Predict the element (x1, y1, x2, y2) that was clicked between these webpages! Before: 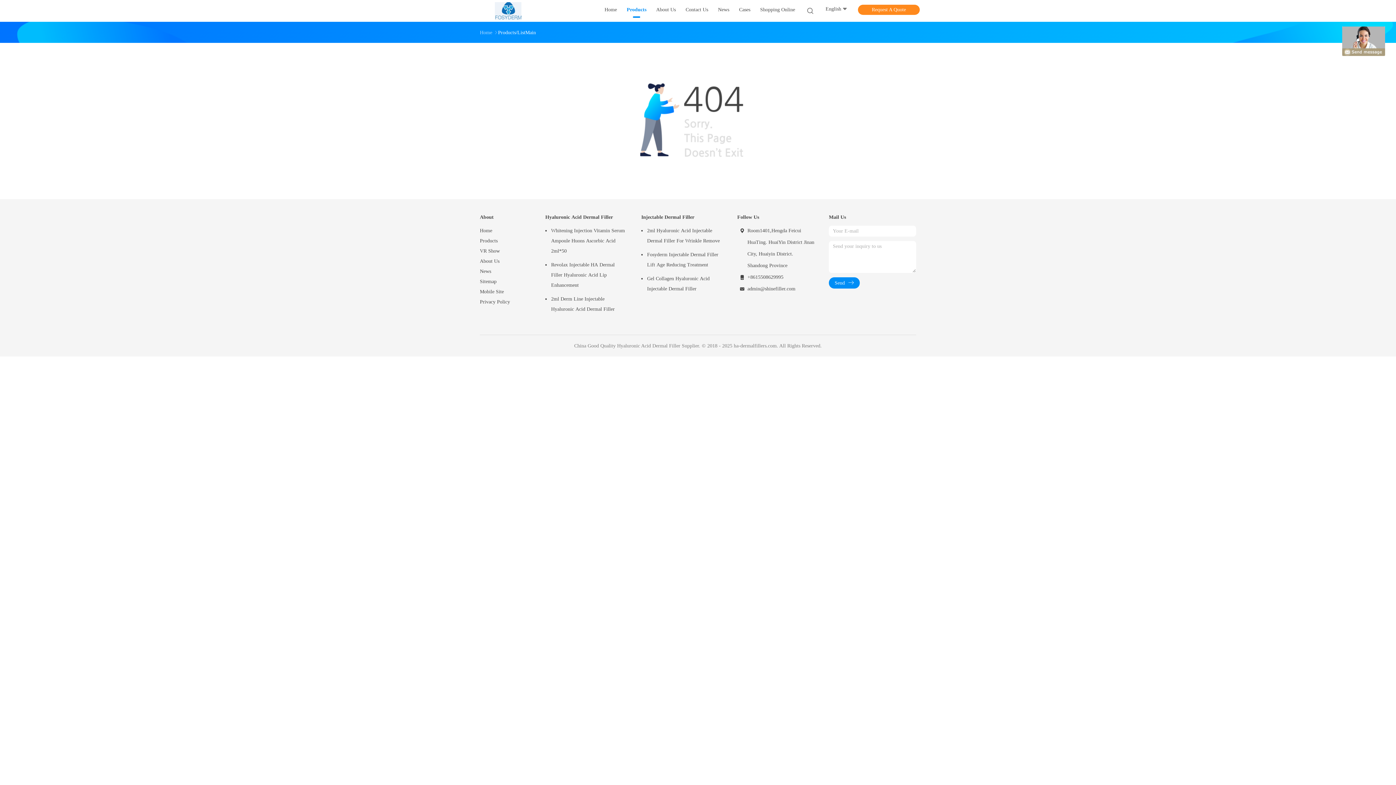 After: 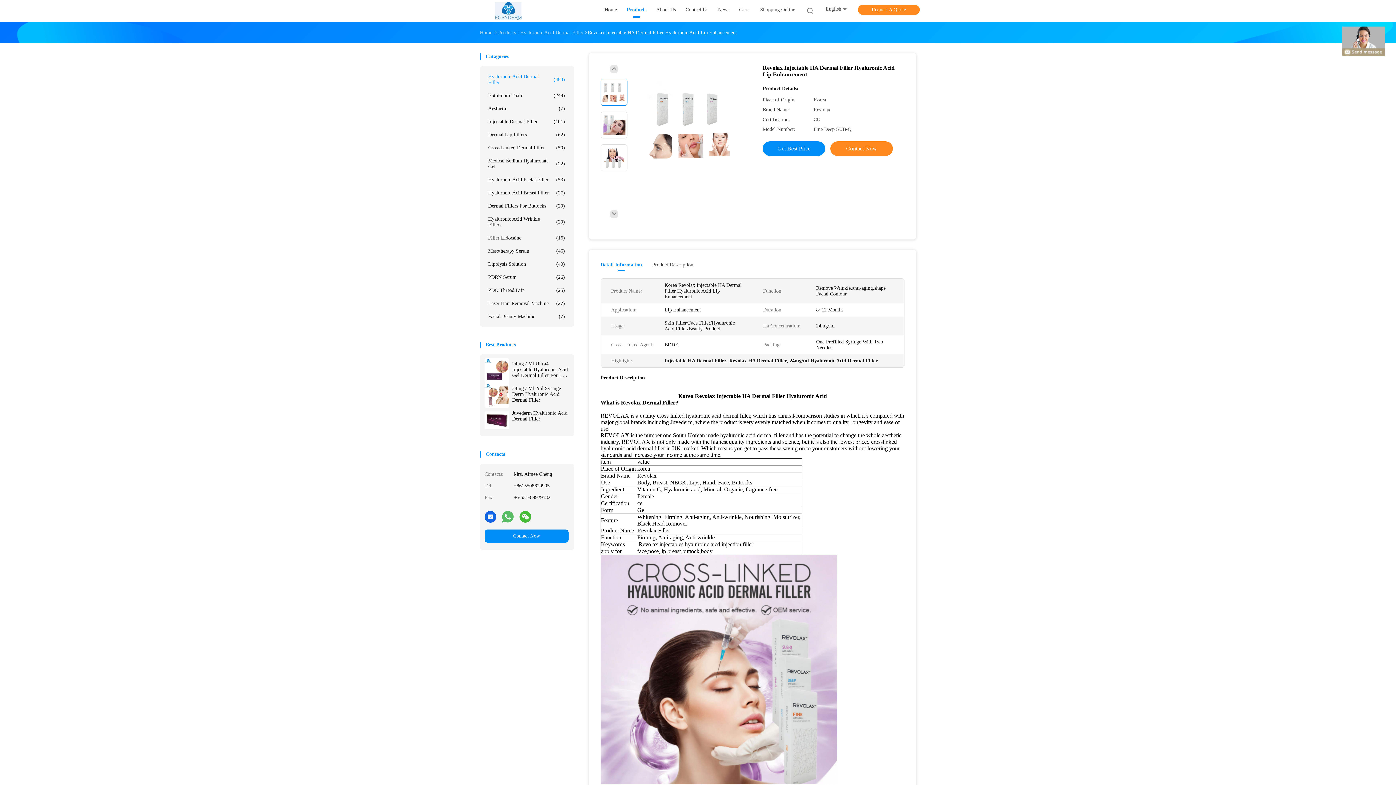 Action: label: Revolax Injectable HA Dermal Filler Hyaluronic Acid Lip Enhancement bbox: (545, 260, 626, 290)